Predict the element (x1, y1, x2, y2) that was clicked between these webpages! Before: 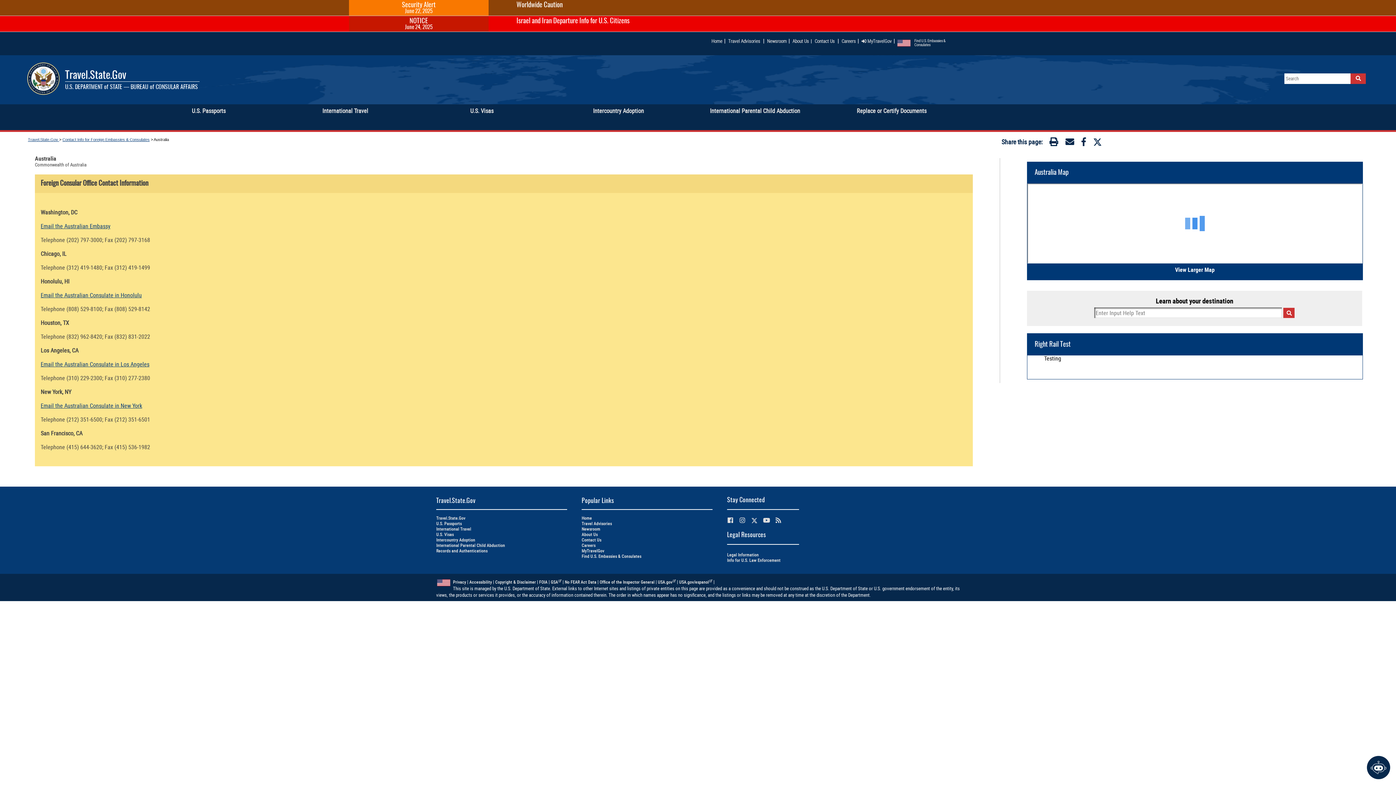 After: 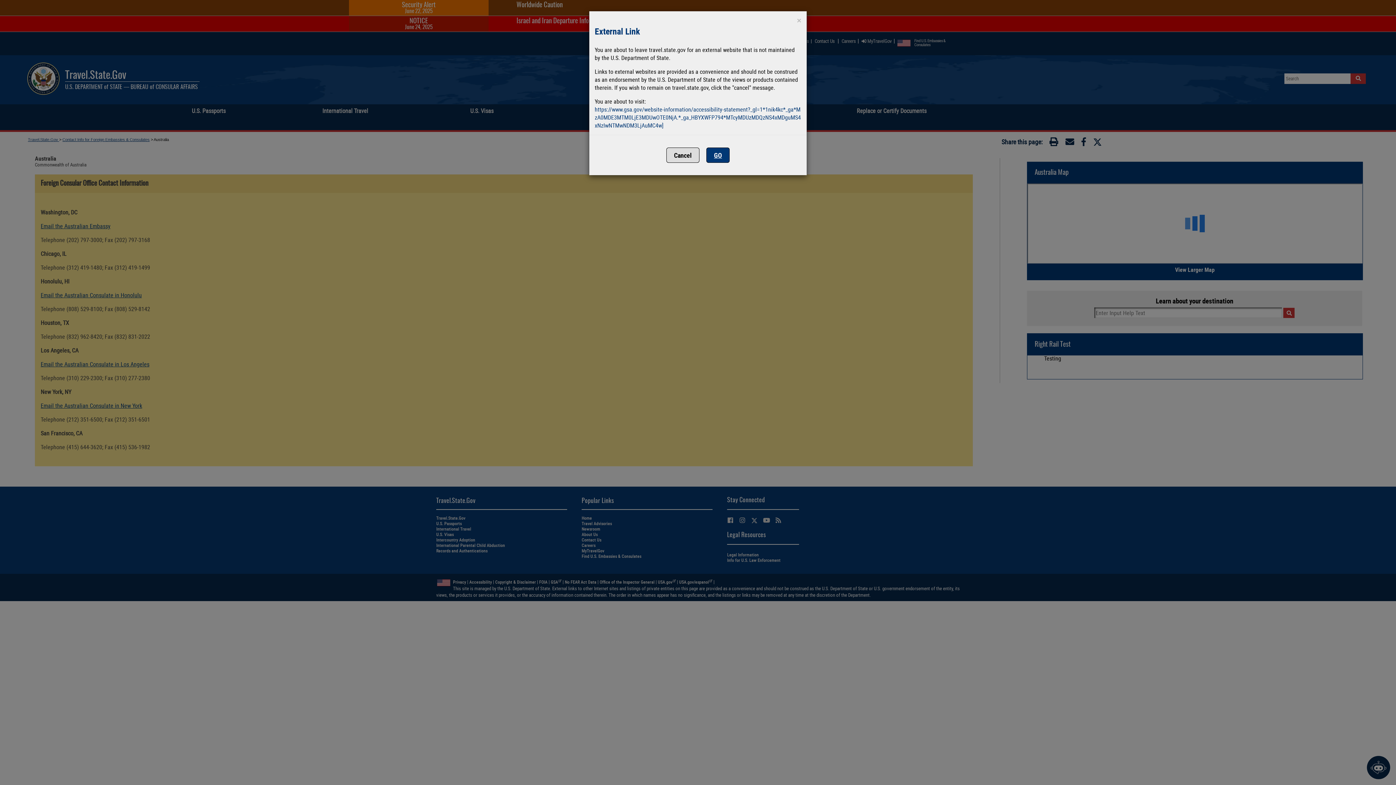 Action: label: GSA bbox: (550, 579, 561, 585)